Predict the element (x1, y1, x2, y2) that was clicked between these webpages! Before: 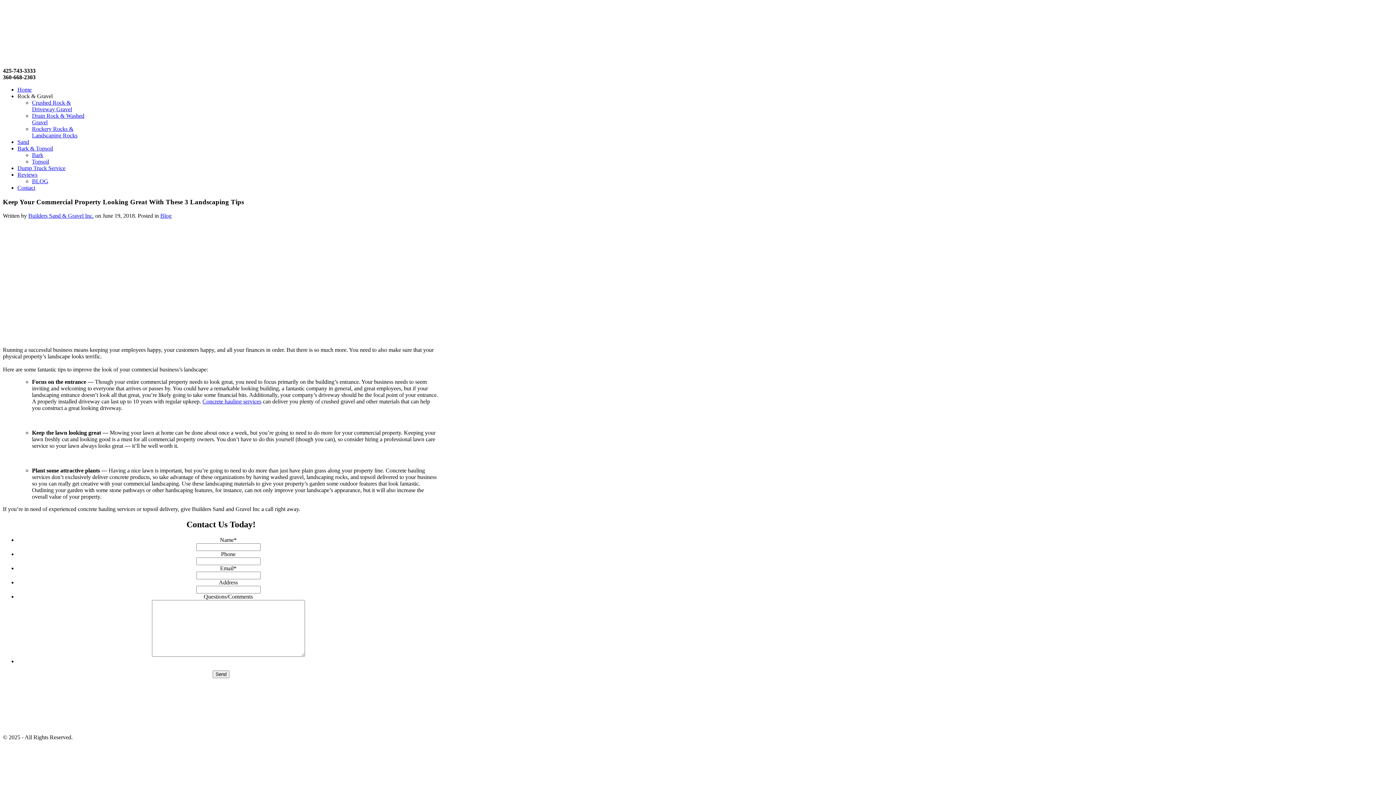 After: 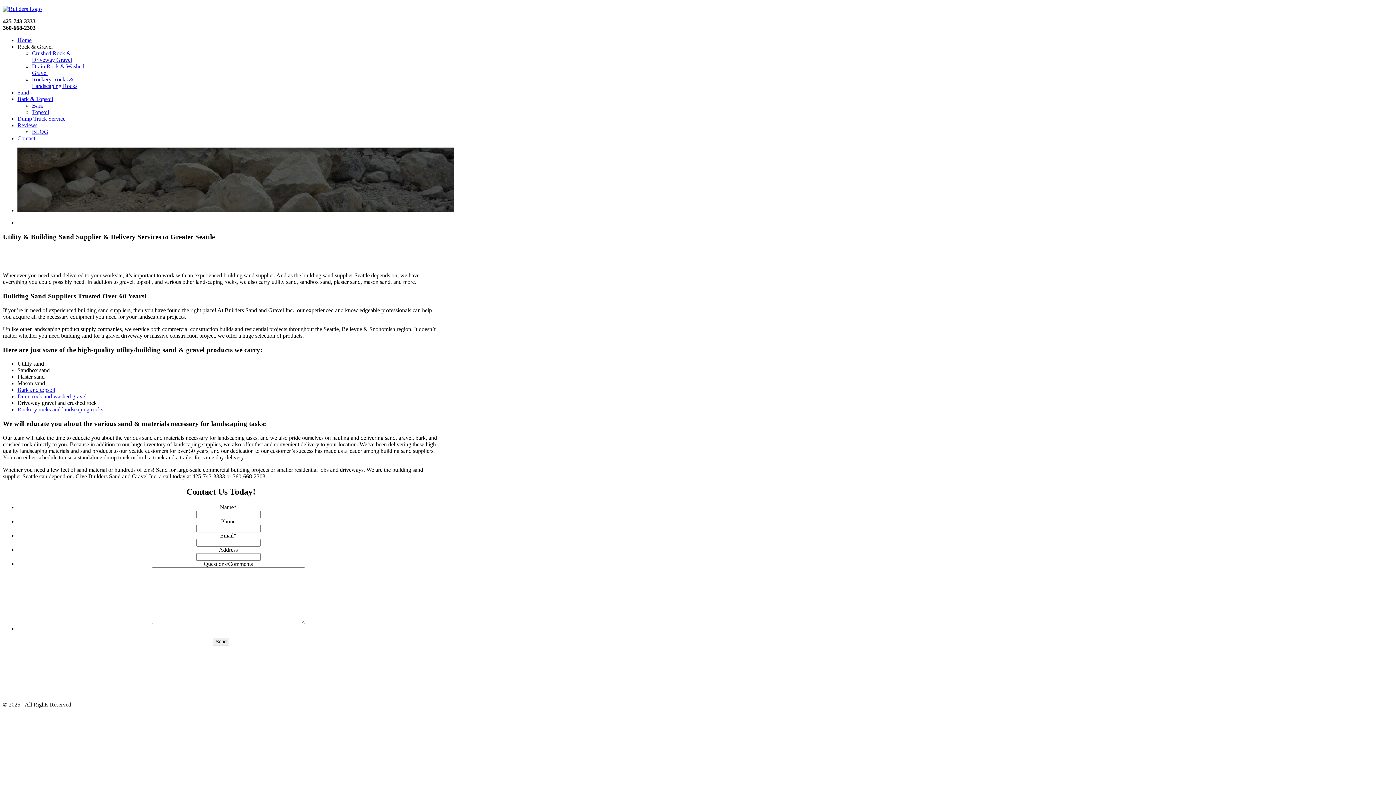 Action: label: Sand bbox: (17, 138, 29, 145)